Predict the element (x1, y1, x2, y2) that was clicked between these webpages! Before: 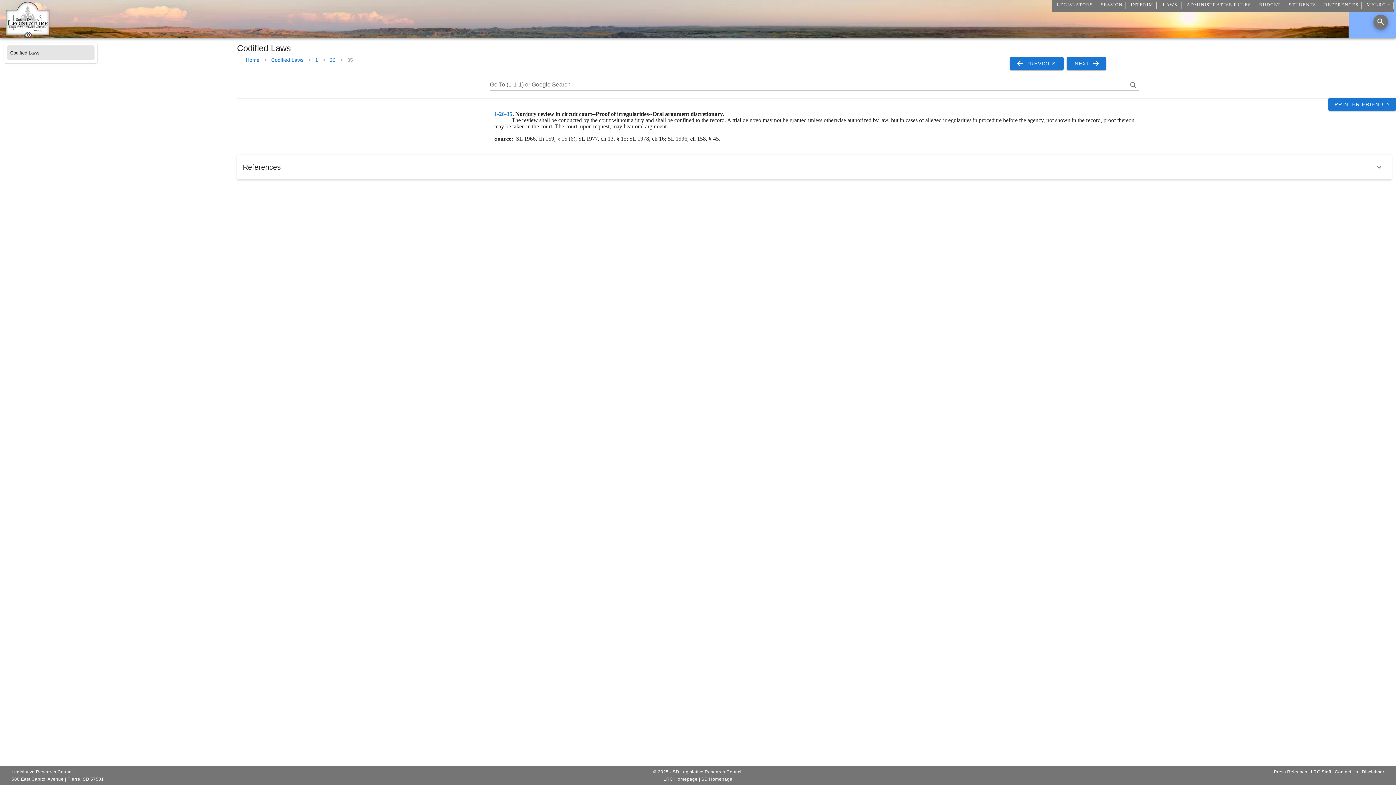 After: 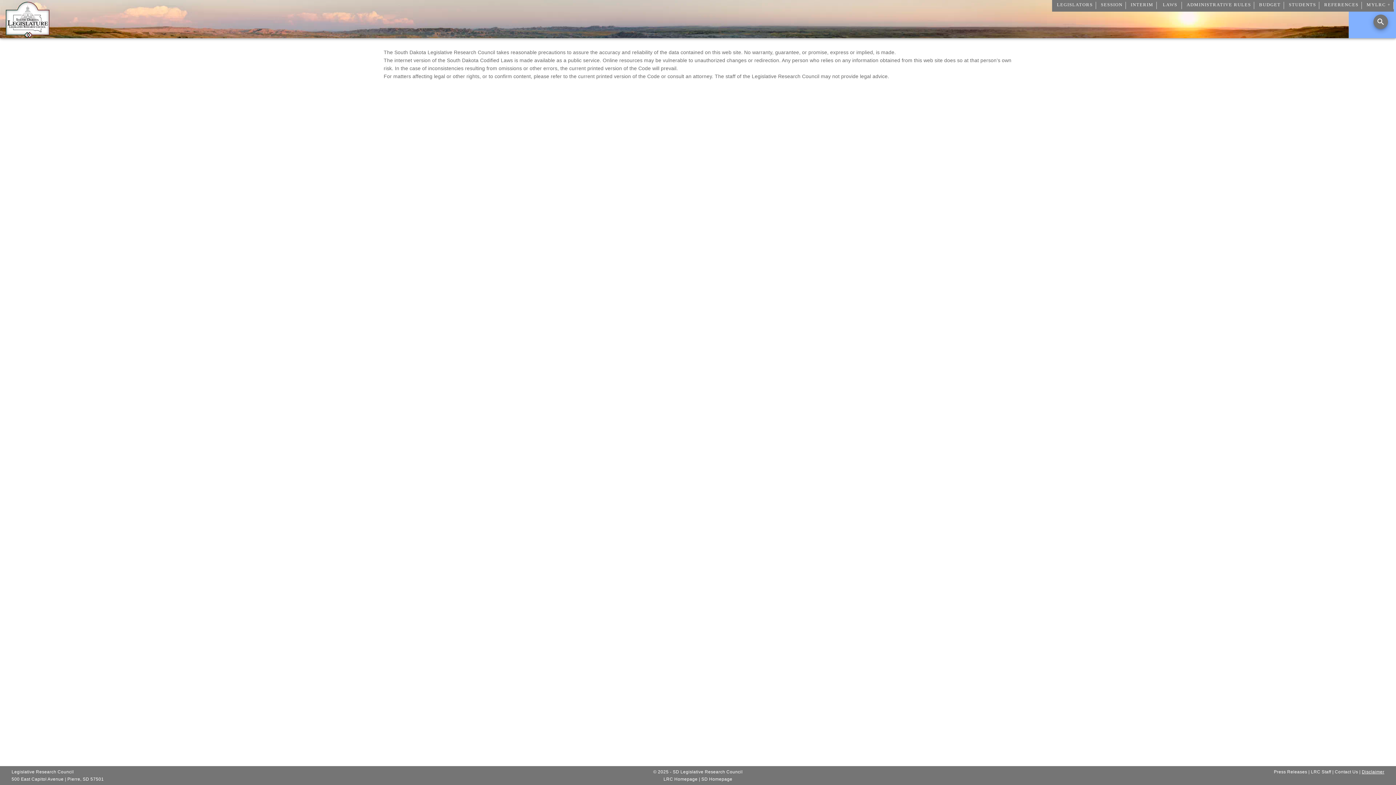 Action: bbox: (1362, 769, 1384, 774) label: Disclaimer